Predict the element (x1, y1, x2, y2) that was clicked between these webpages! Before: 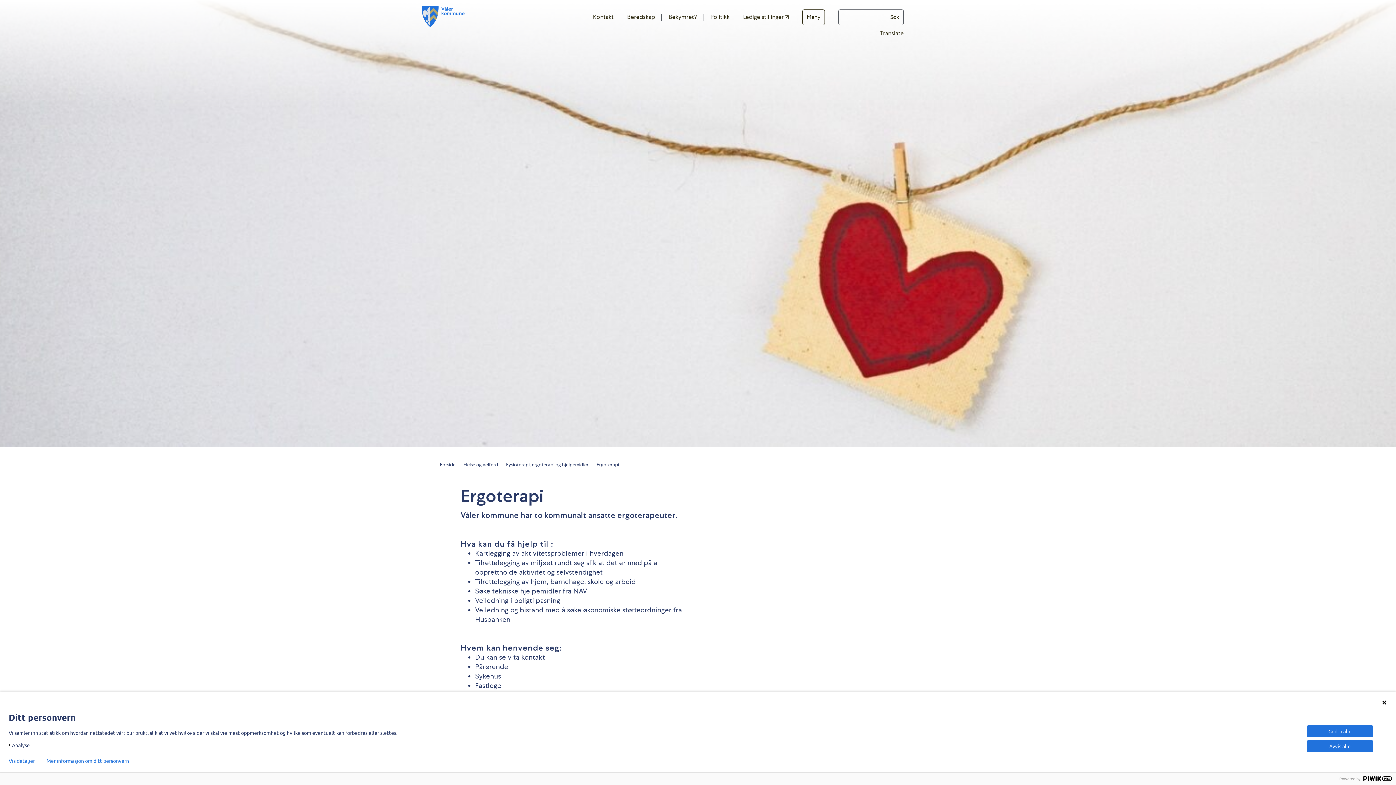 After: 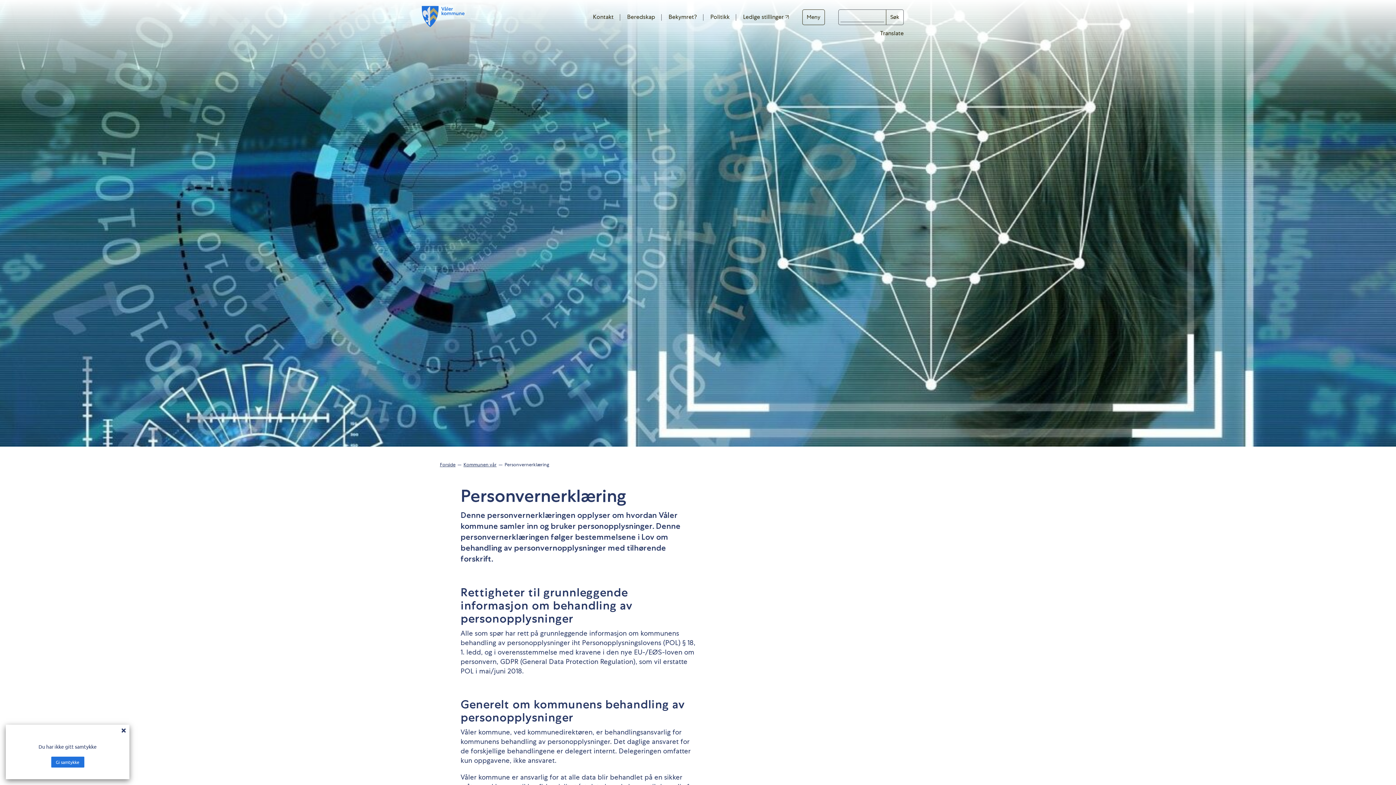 Action: label: Mer informasjon om ditt personvern bbox: (46, 758, 129, 764)